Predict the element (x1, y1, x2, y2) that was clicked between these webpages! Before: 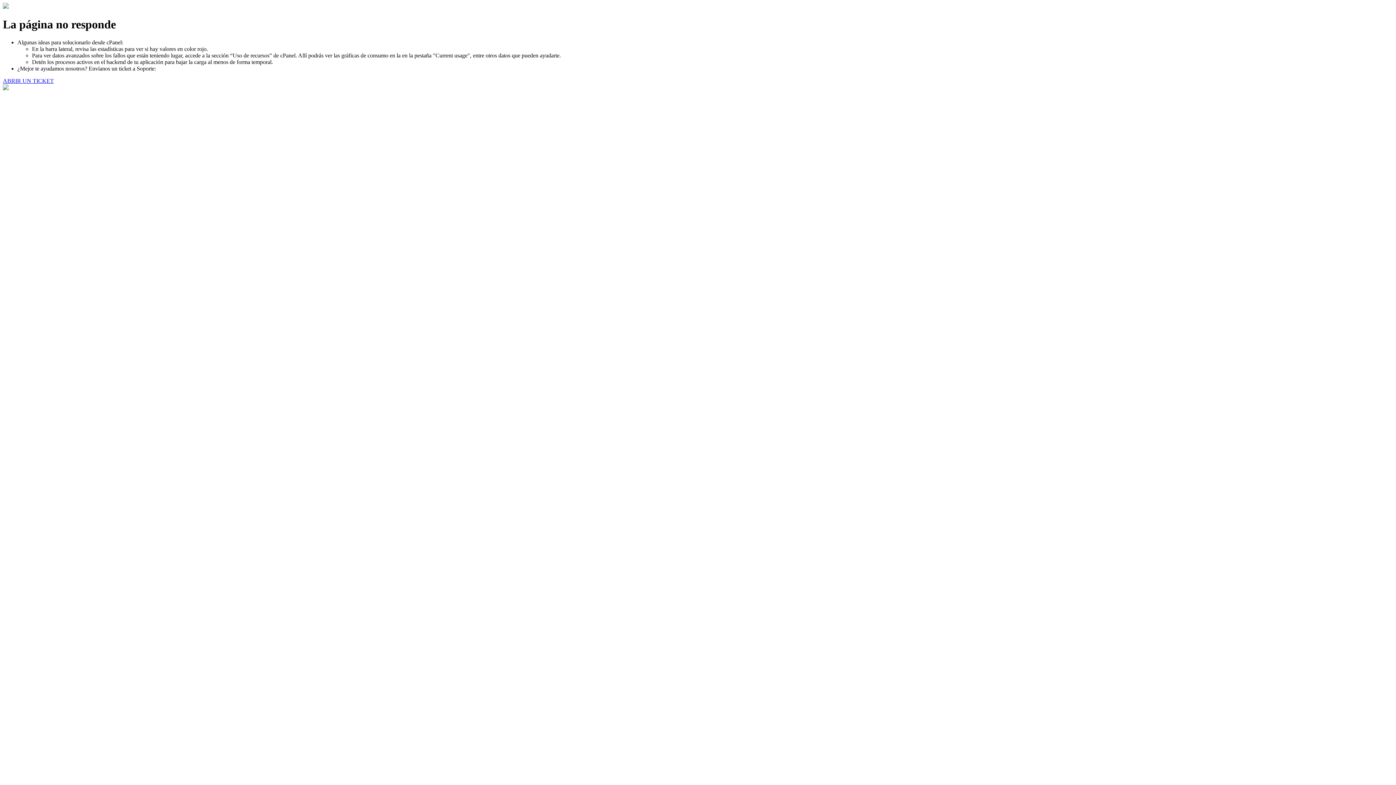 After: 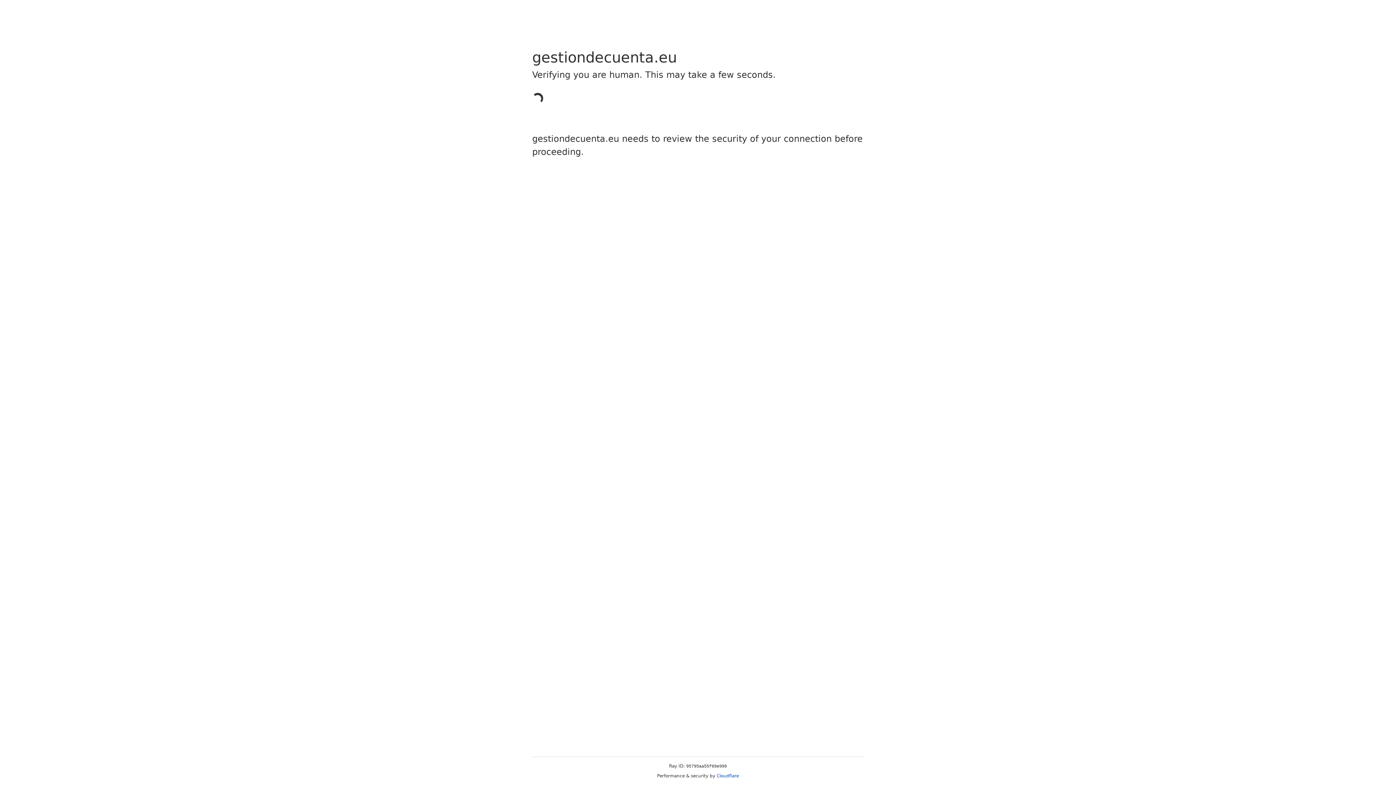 Action: label: ABRIR UN TICKET bbox: (2, 77, 53, 83)